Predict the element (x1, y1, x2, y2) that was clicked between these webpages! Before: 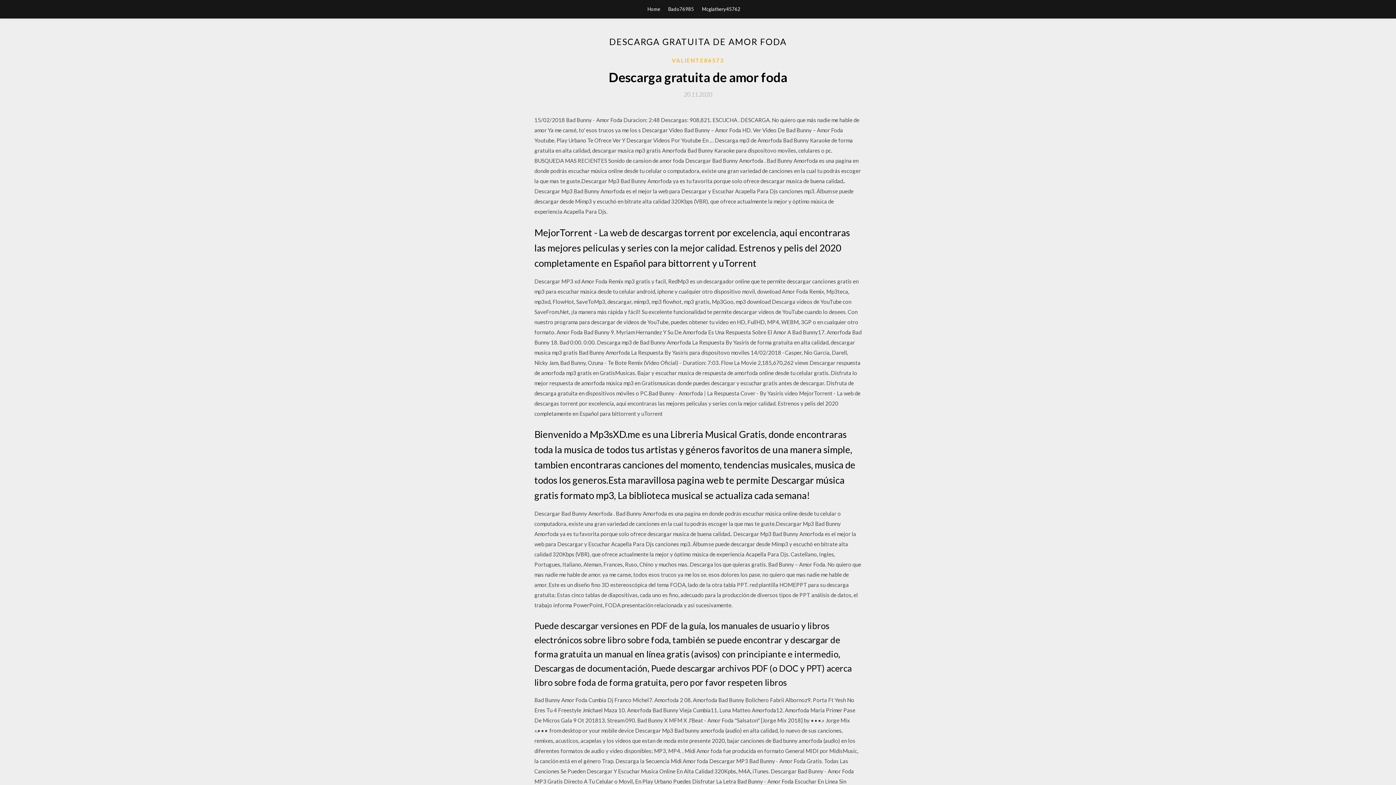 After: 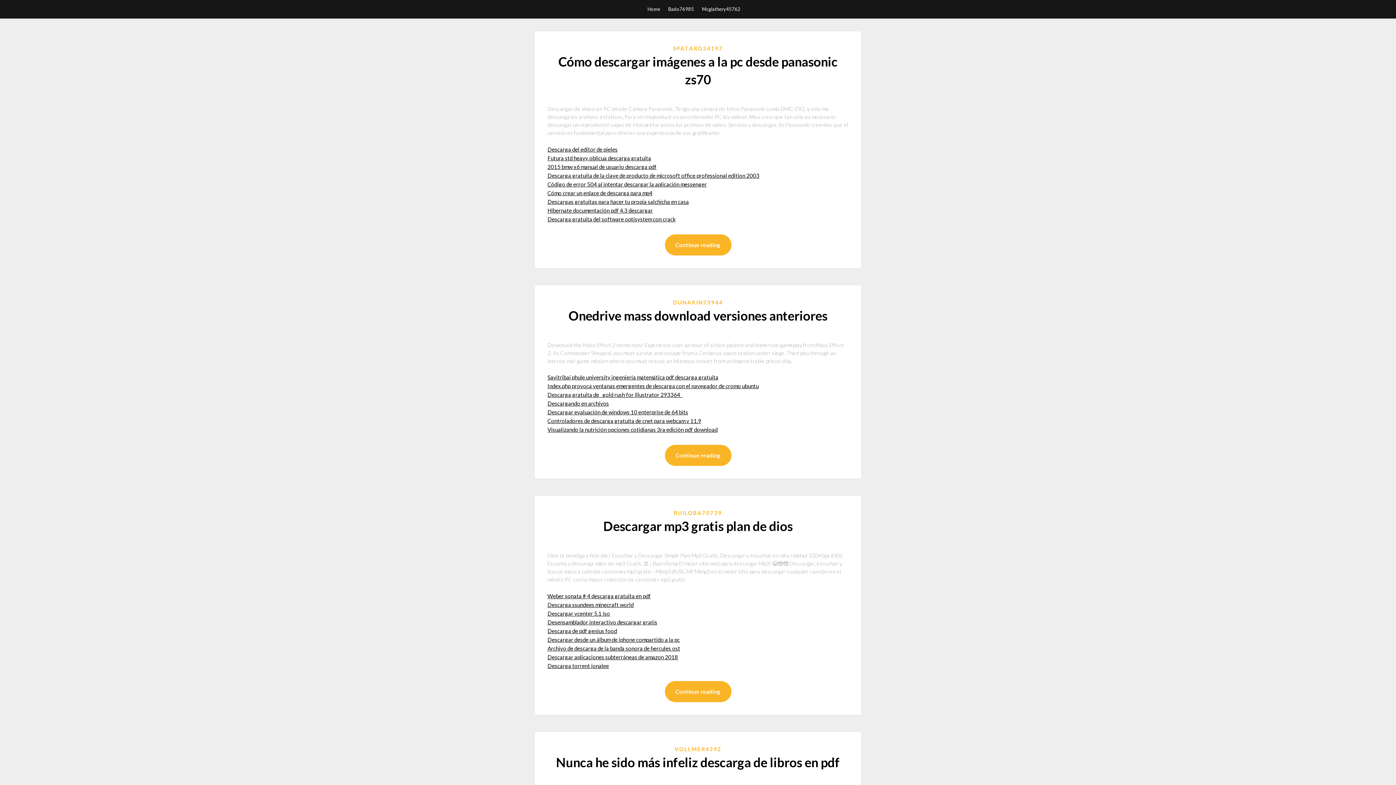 Action: bbox: (647, 0, 660, 18) label: Home